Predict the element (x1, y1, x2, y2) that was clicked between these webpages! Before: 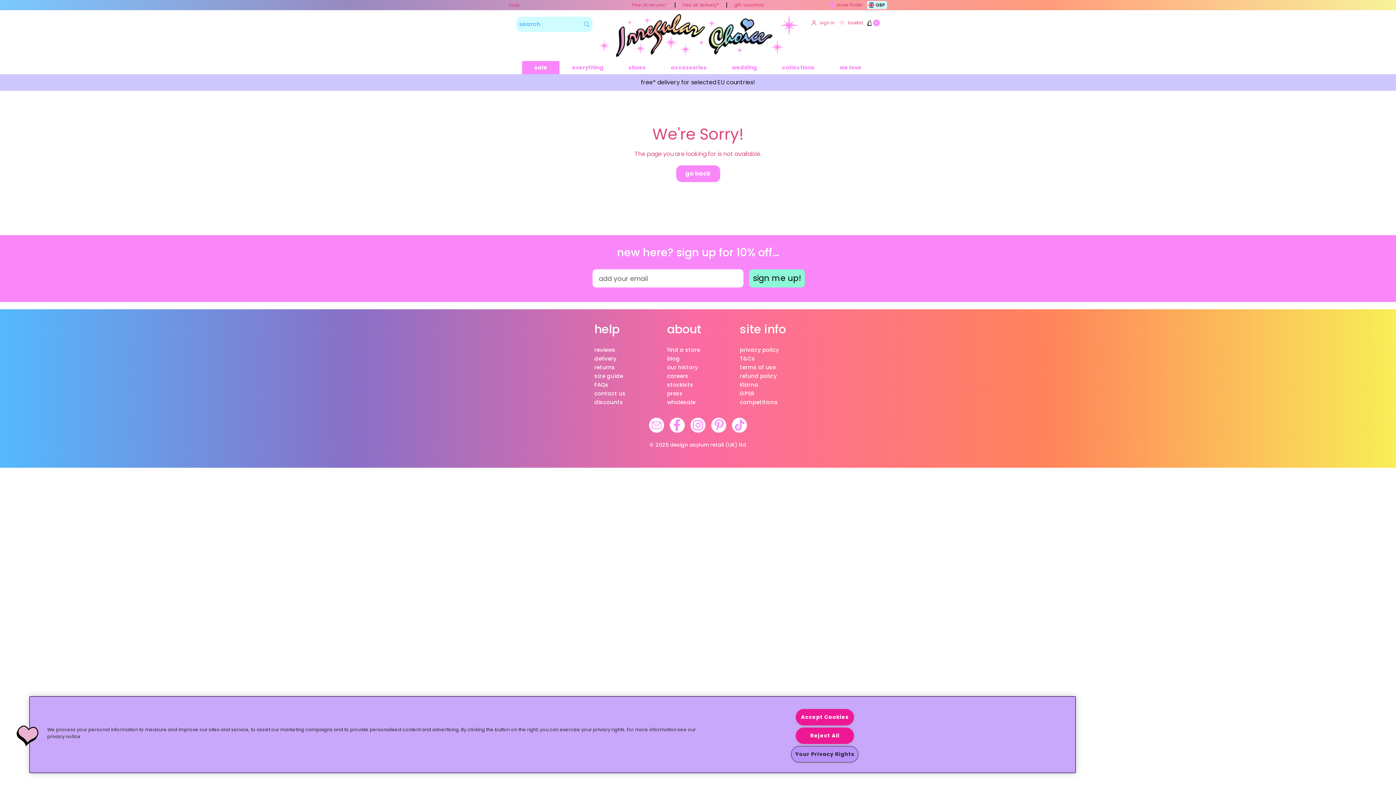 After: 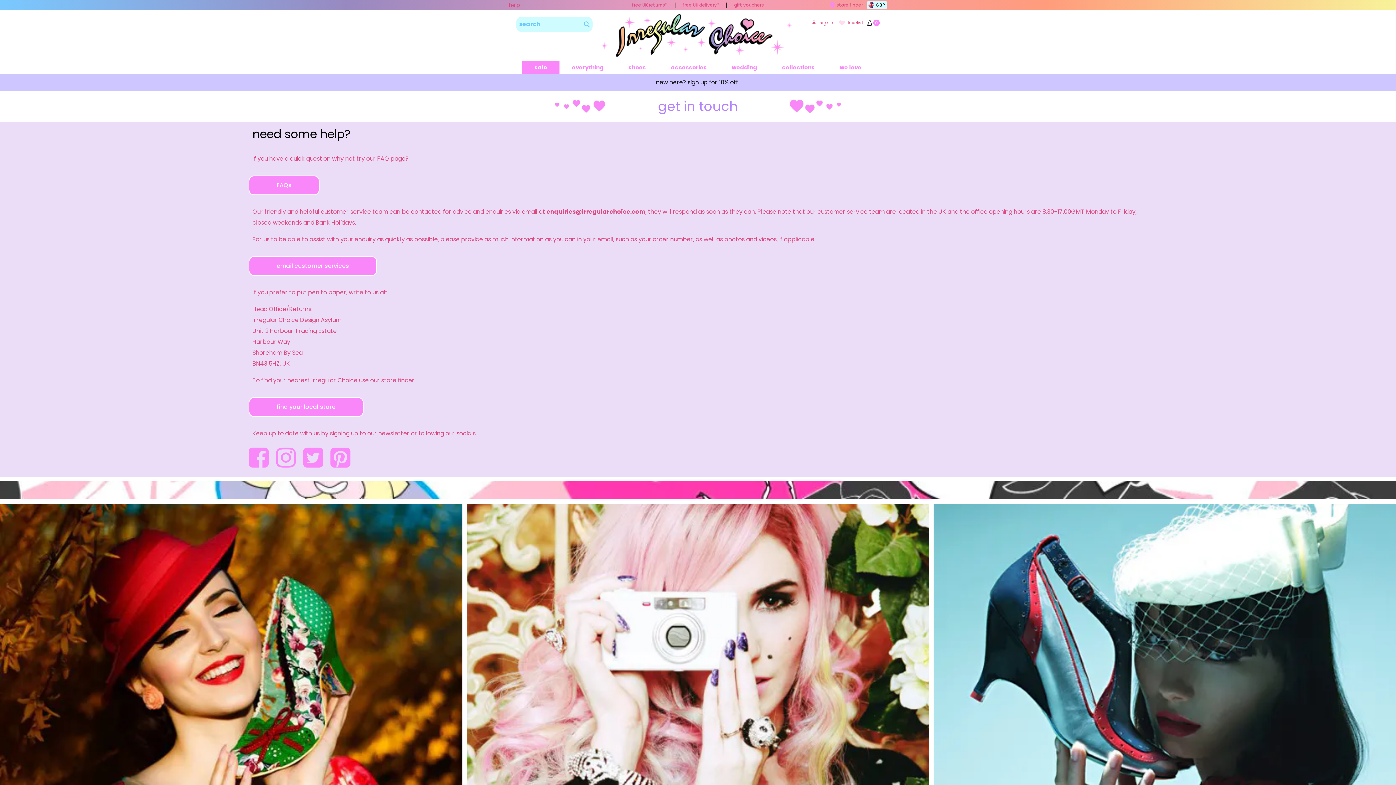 Action: label: contact us bbox: (589, 389, 661, 398)